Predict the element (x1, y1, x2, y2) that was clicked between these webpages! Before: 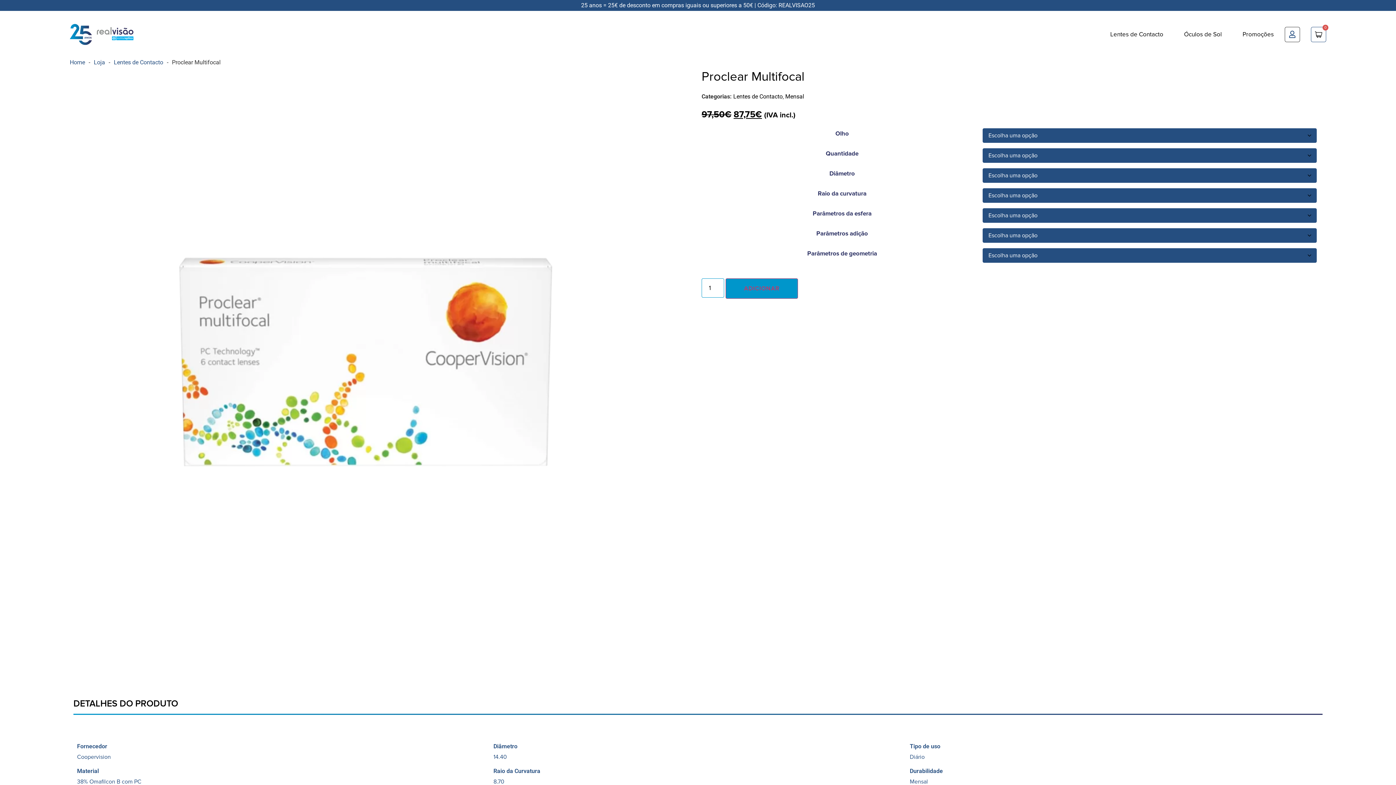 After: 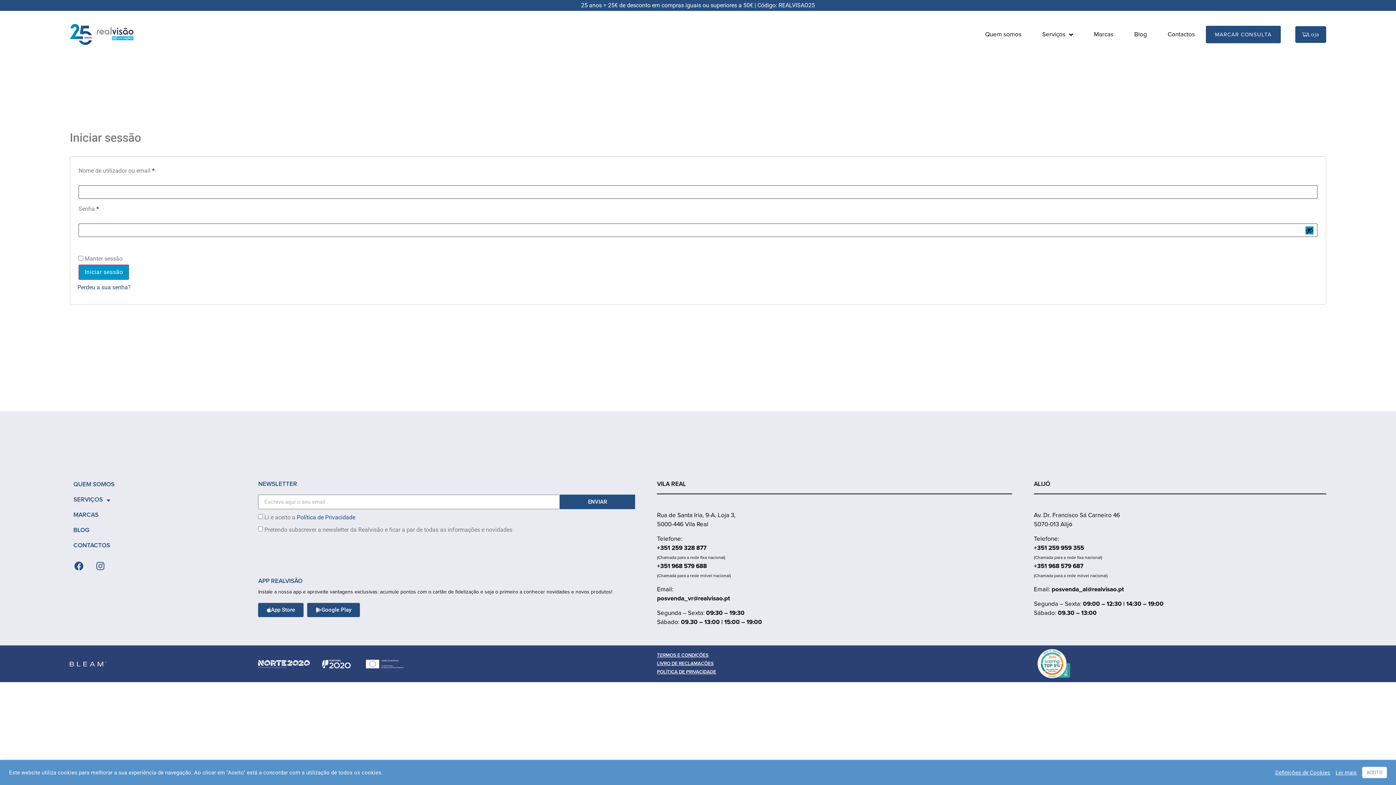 Action: bbox: (1289, 30, 1296, 38)